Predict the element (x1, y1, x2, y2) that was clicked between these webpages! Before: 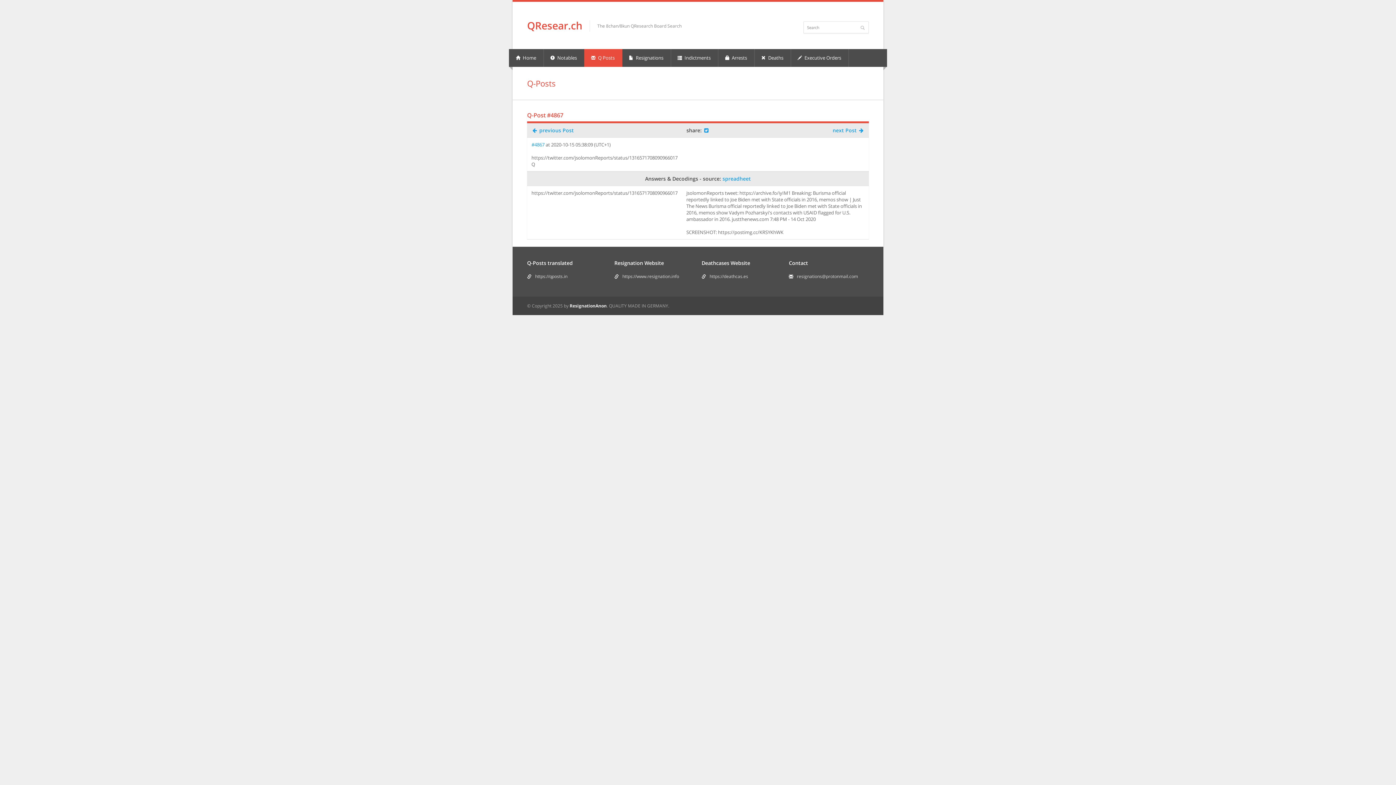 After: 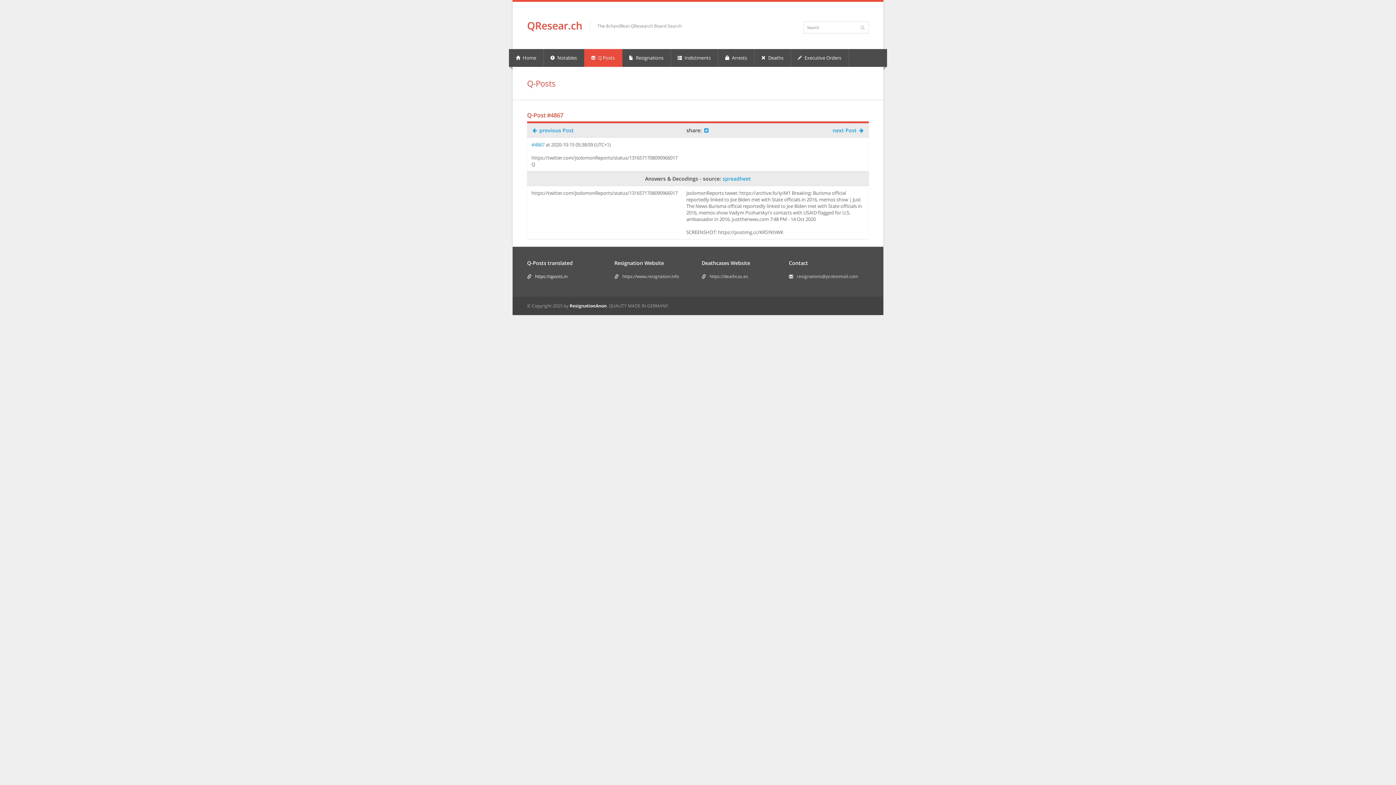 Action: bbox: (535, 273, 567, 279) label: https://qposts.in